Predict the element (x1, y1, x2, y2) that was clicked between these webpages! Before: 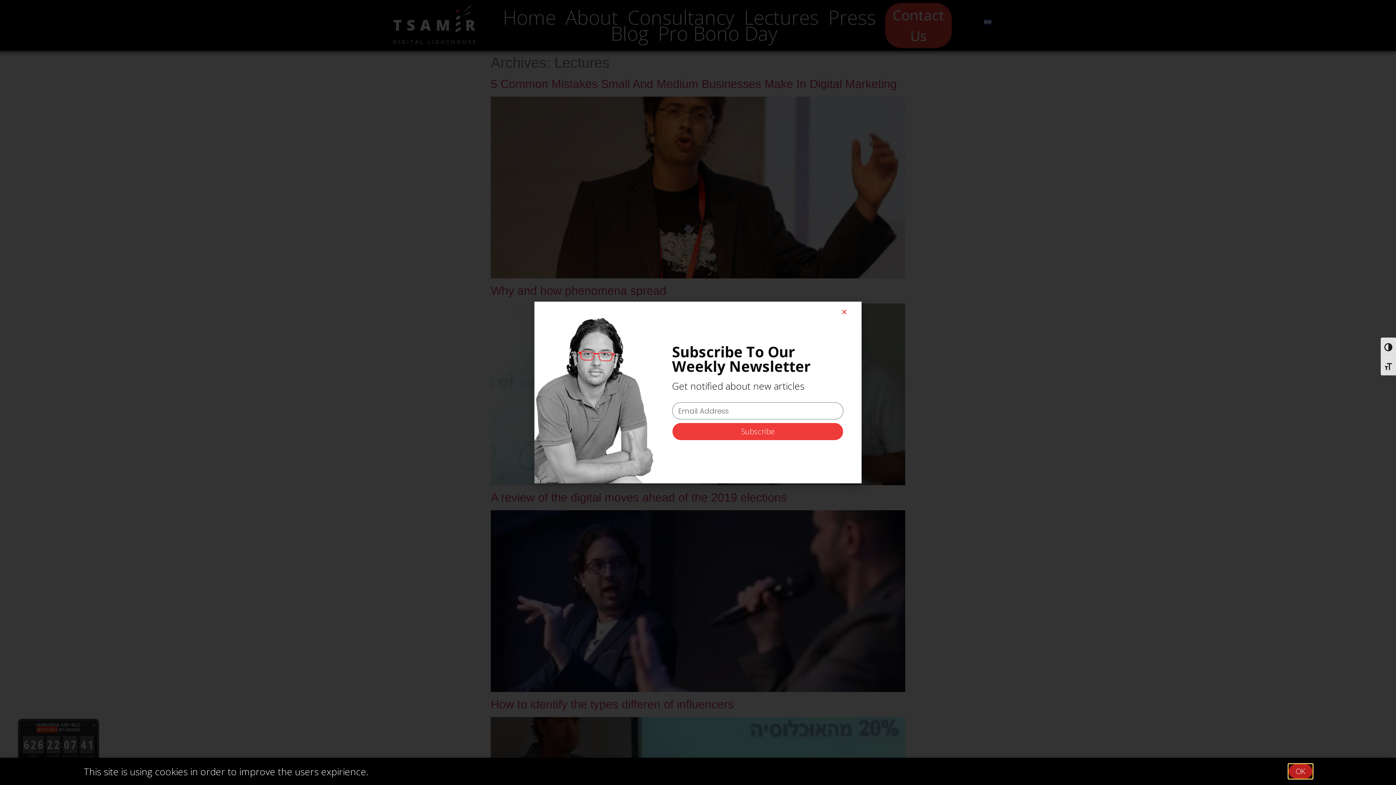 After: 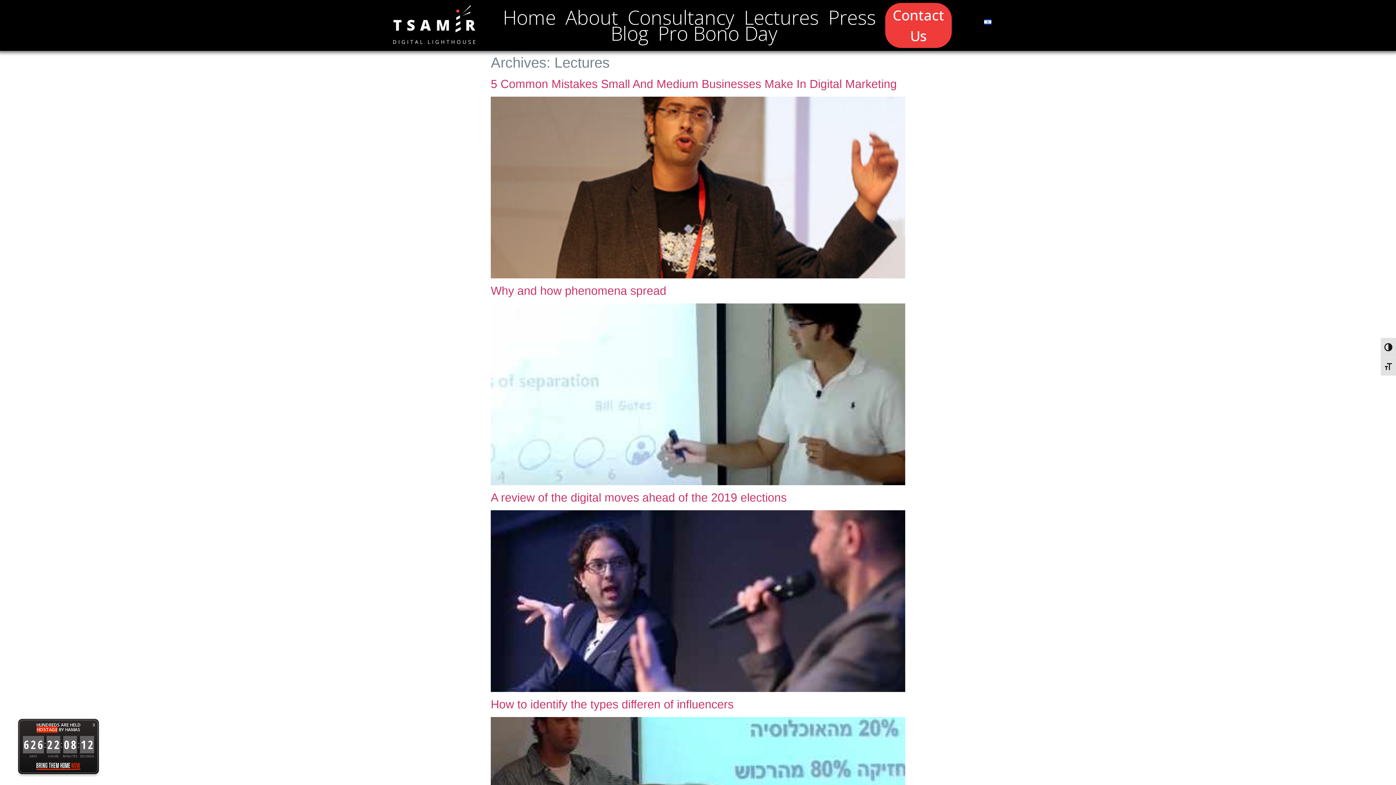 Action: bbox: (1288, 764, 1312, 778) label: OK